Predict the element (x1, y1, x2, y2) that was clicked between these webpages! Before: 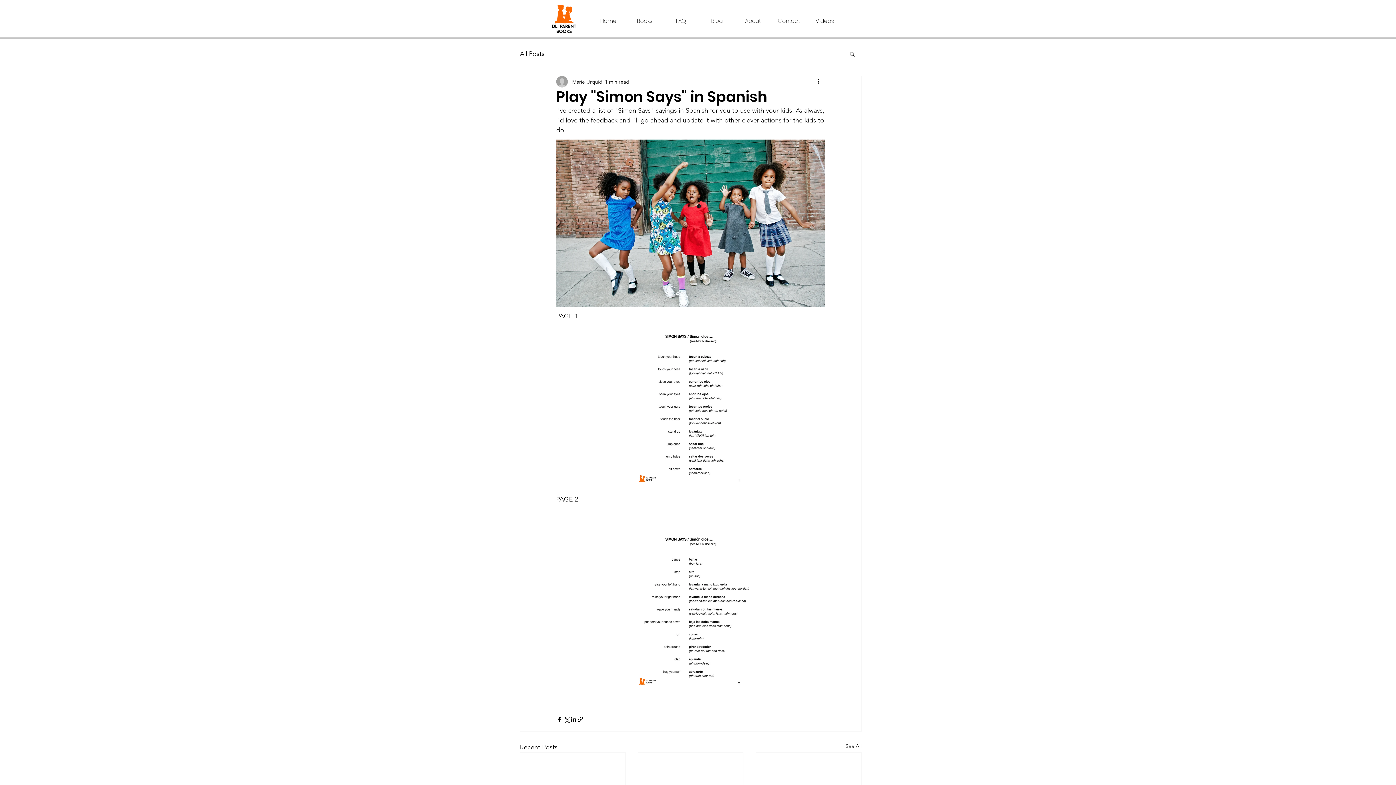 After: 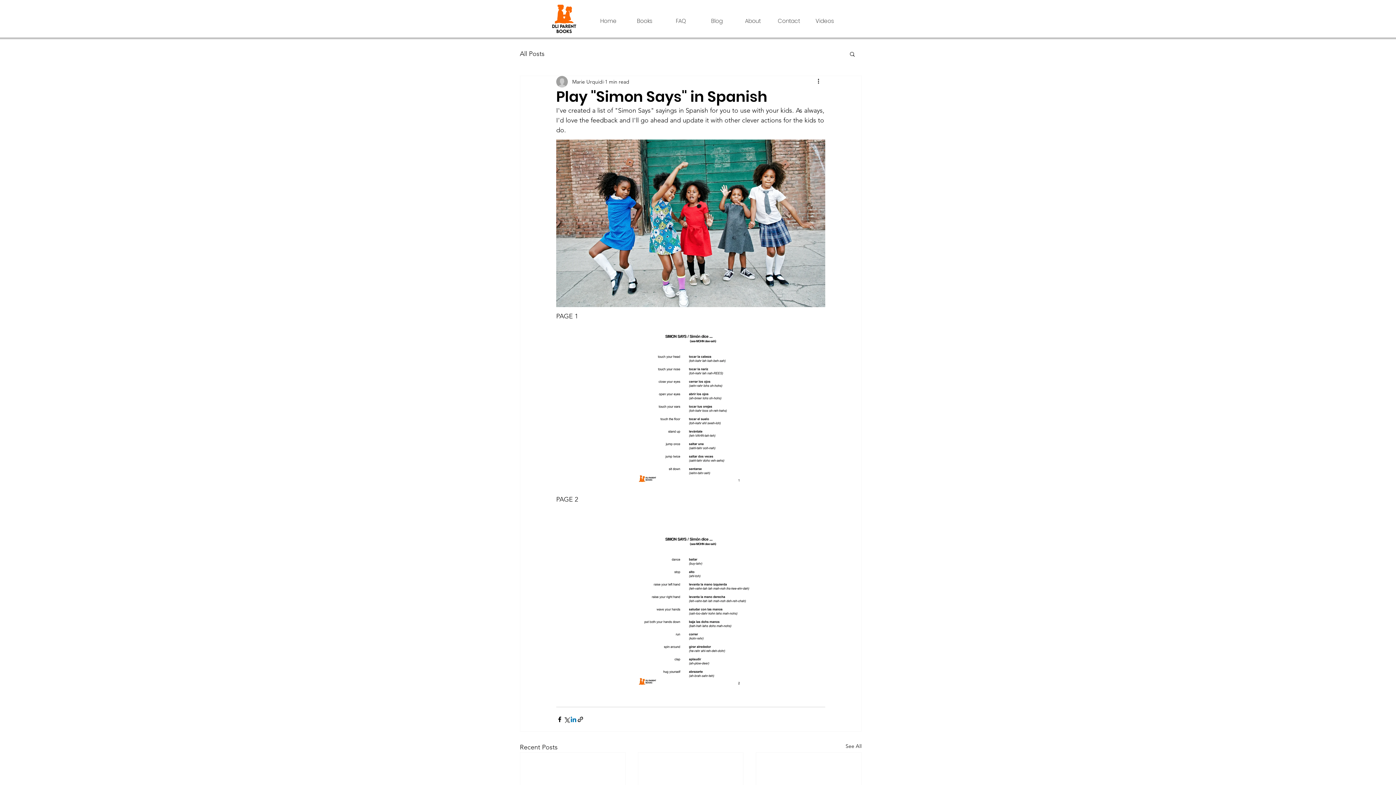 Action: label: Share via LinkedIn bbox: (570, 716, 577, 723)